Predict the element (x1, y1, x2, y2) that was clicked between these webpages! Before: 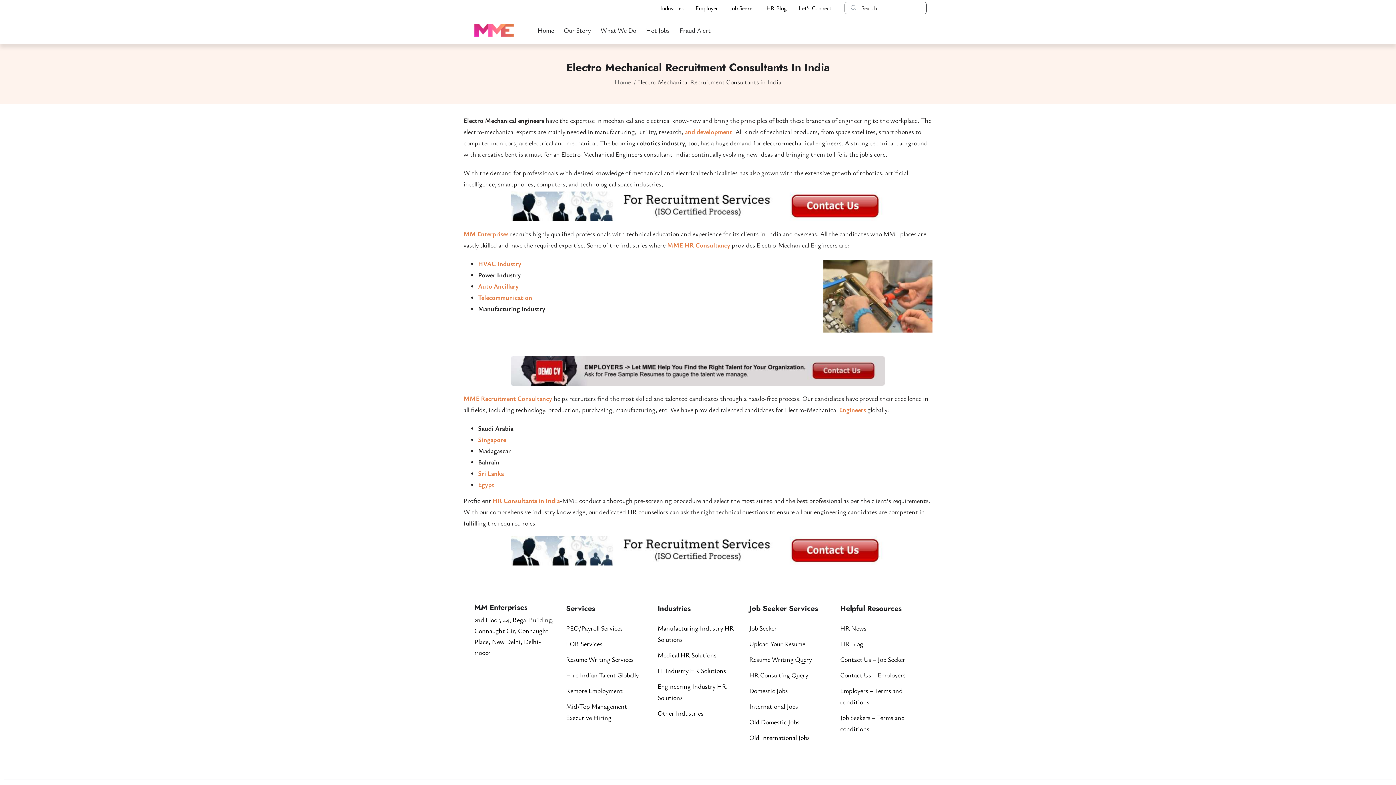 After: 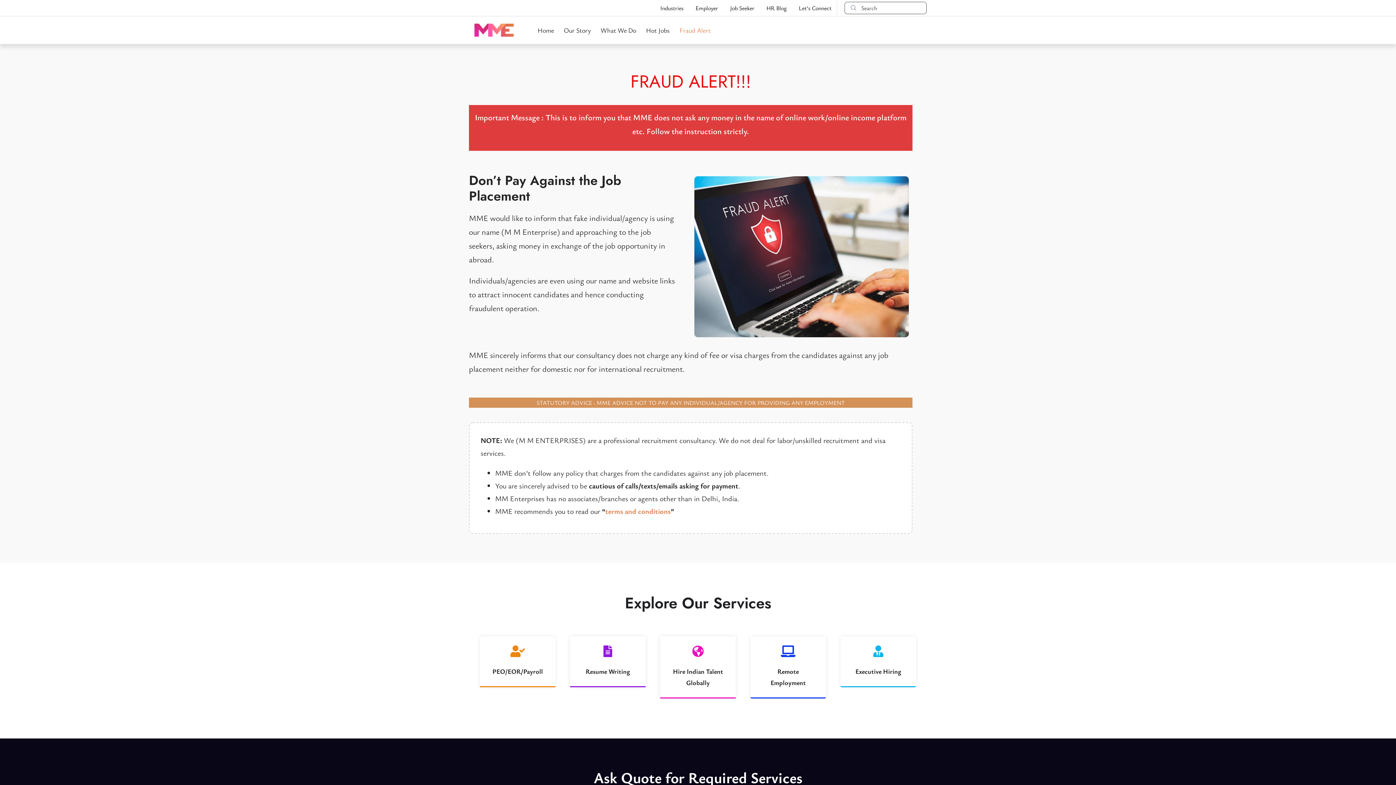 Action: label: Fraud Alert bbox: (679, 21, 710, 39)